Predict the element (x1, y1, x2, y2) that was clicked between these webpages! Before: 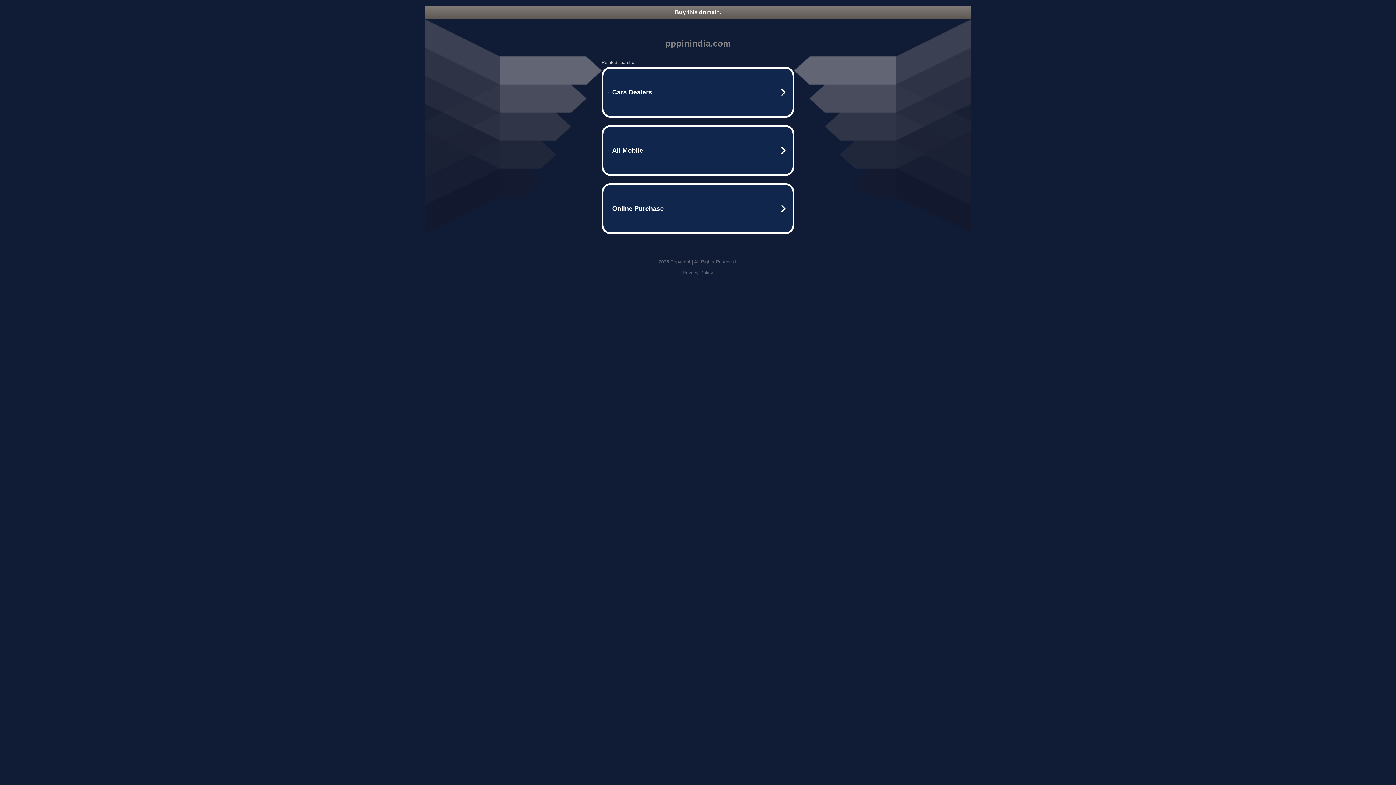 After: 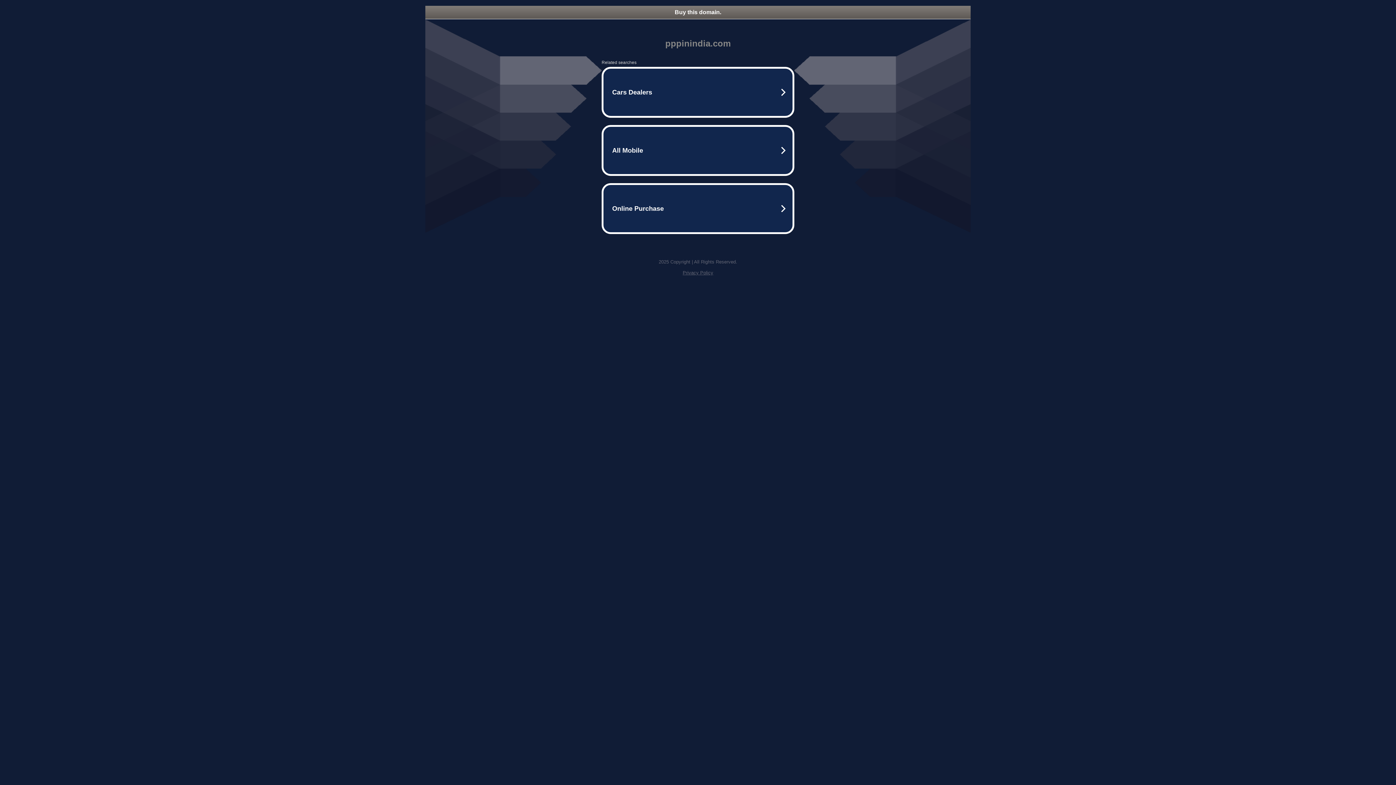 Action: bbox: (682, 270, 713, 275) label: Privacy Policy